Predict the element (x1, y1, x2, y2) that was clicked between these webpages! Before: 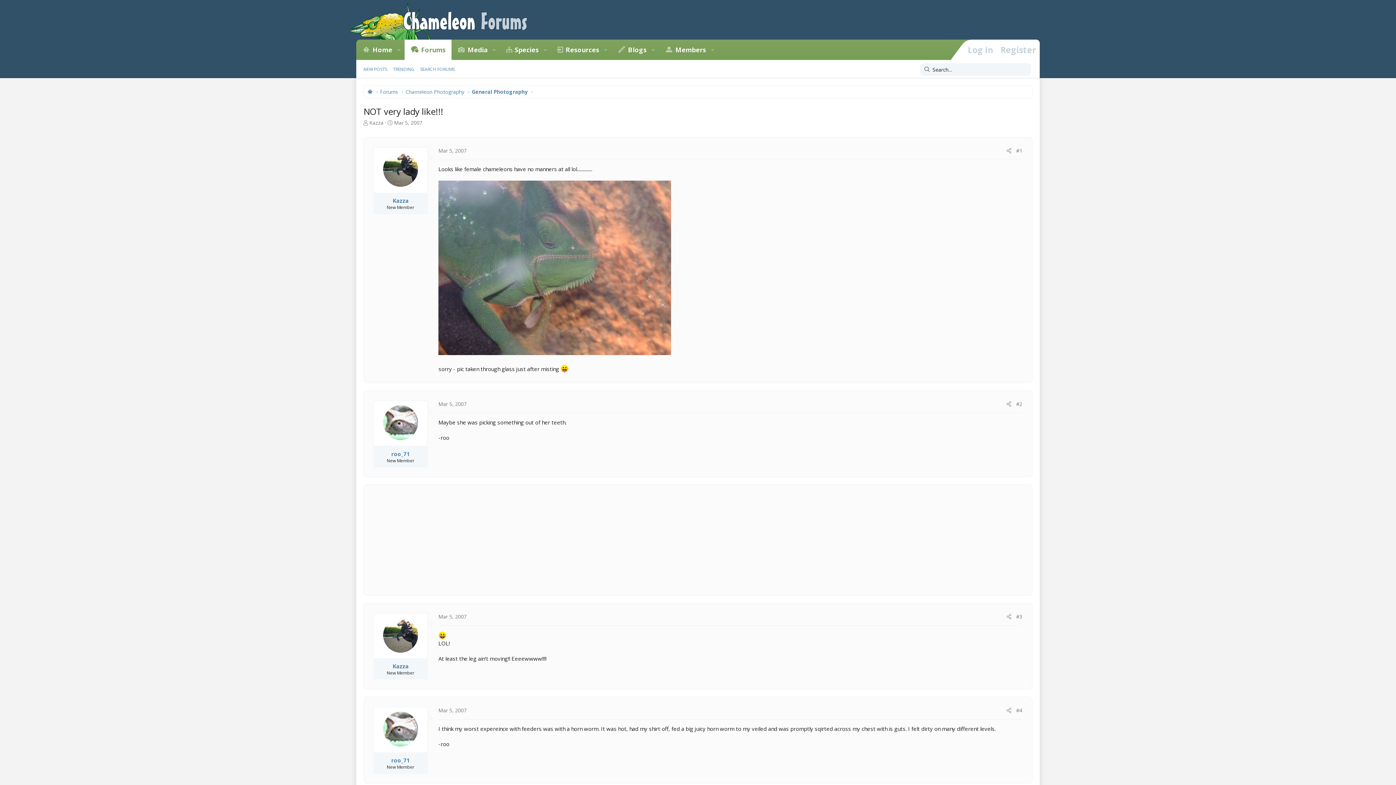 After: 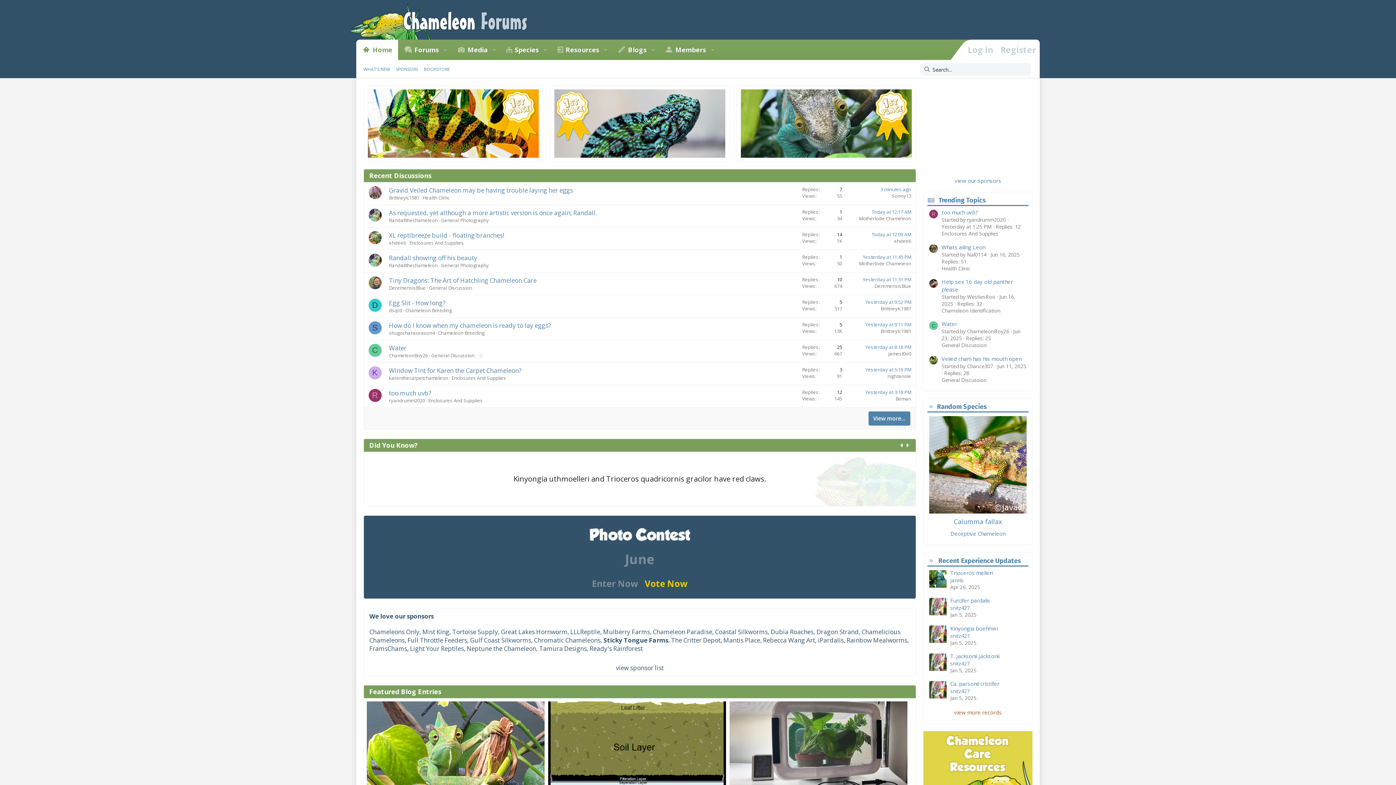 Action: bbox: (367, 88, 372, 95)